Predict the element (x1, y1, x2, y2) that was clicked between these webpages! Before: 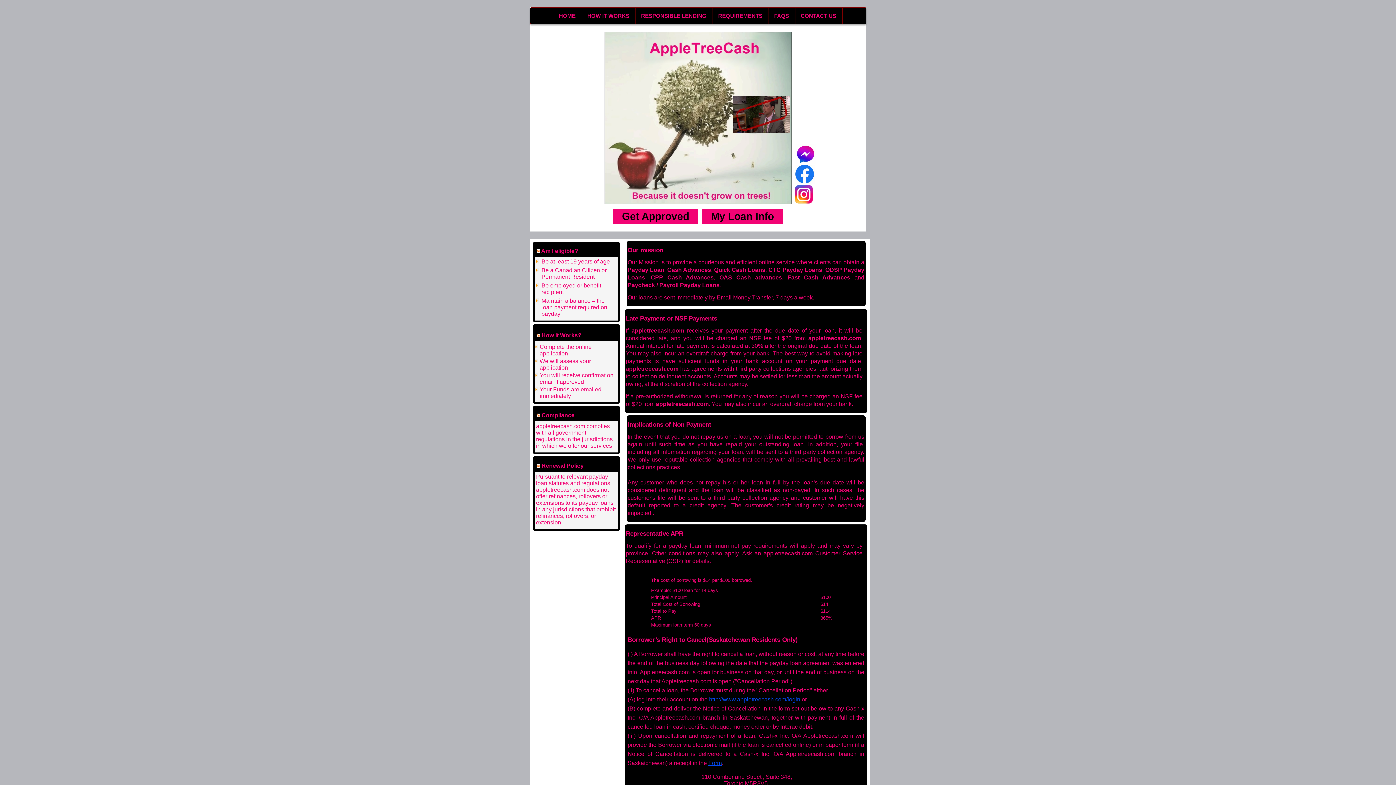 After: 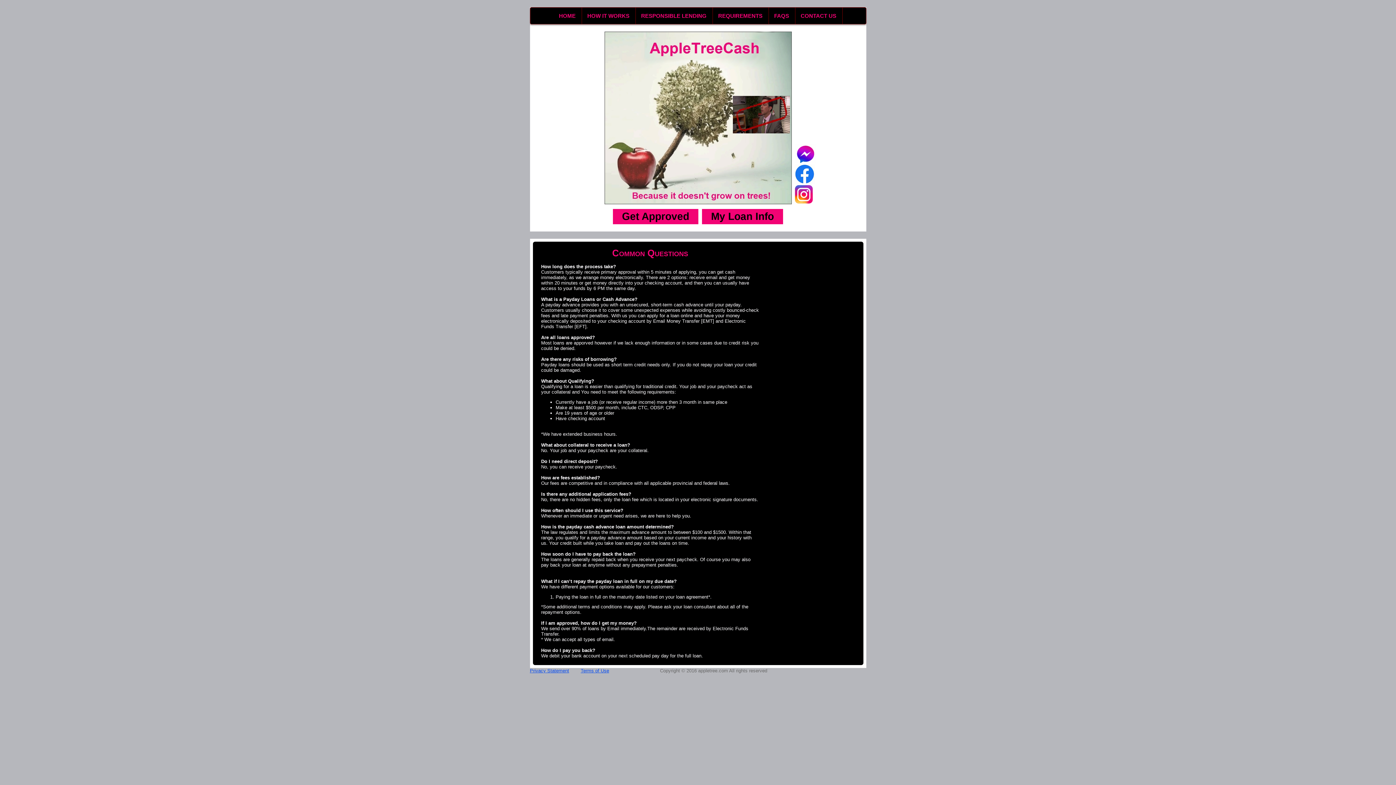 Action: label: FAQS bbox: (768, 7, 795, 24)